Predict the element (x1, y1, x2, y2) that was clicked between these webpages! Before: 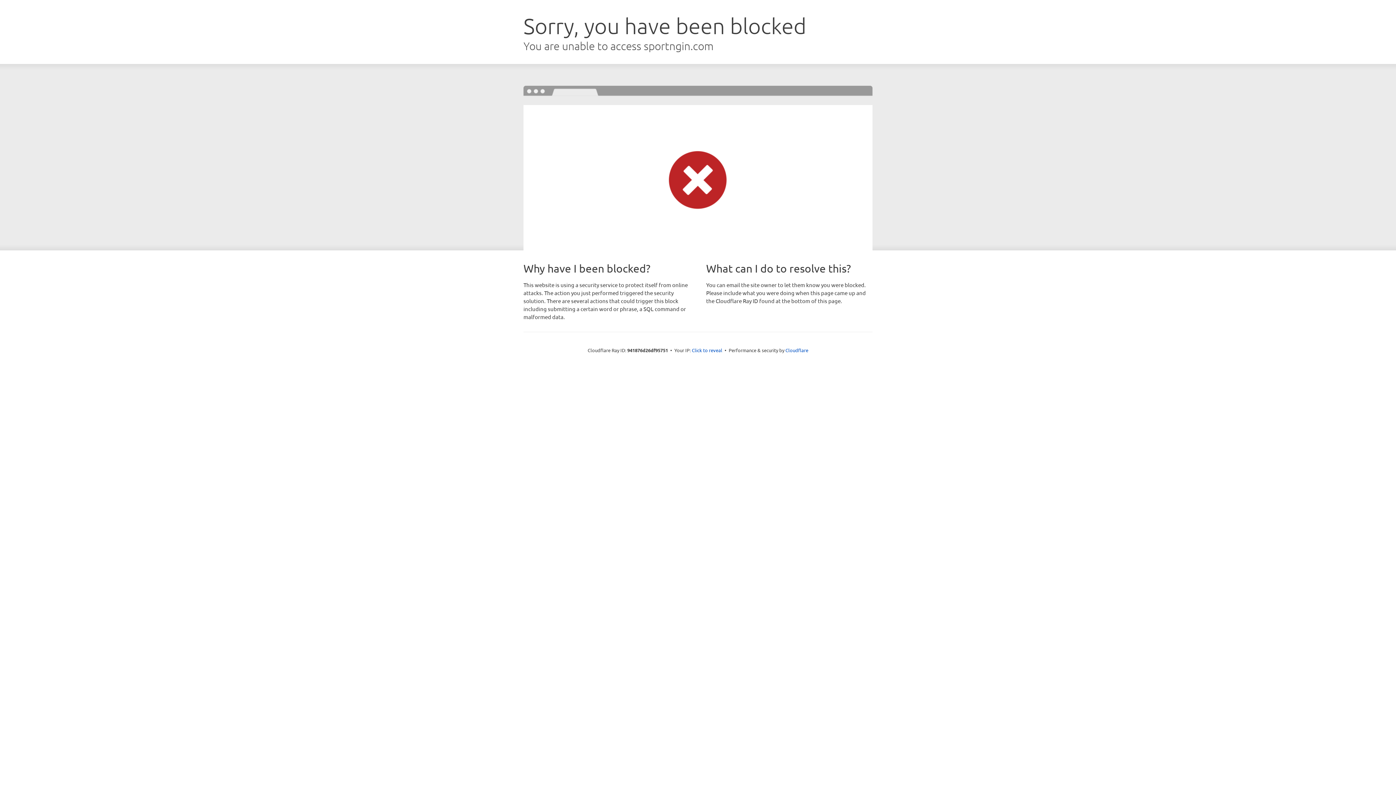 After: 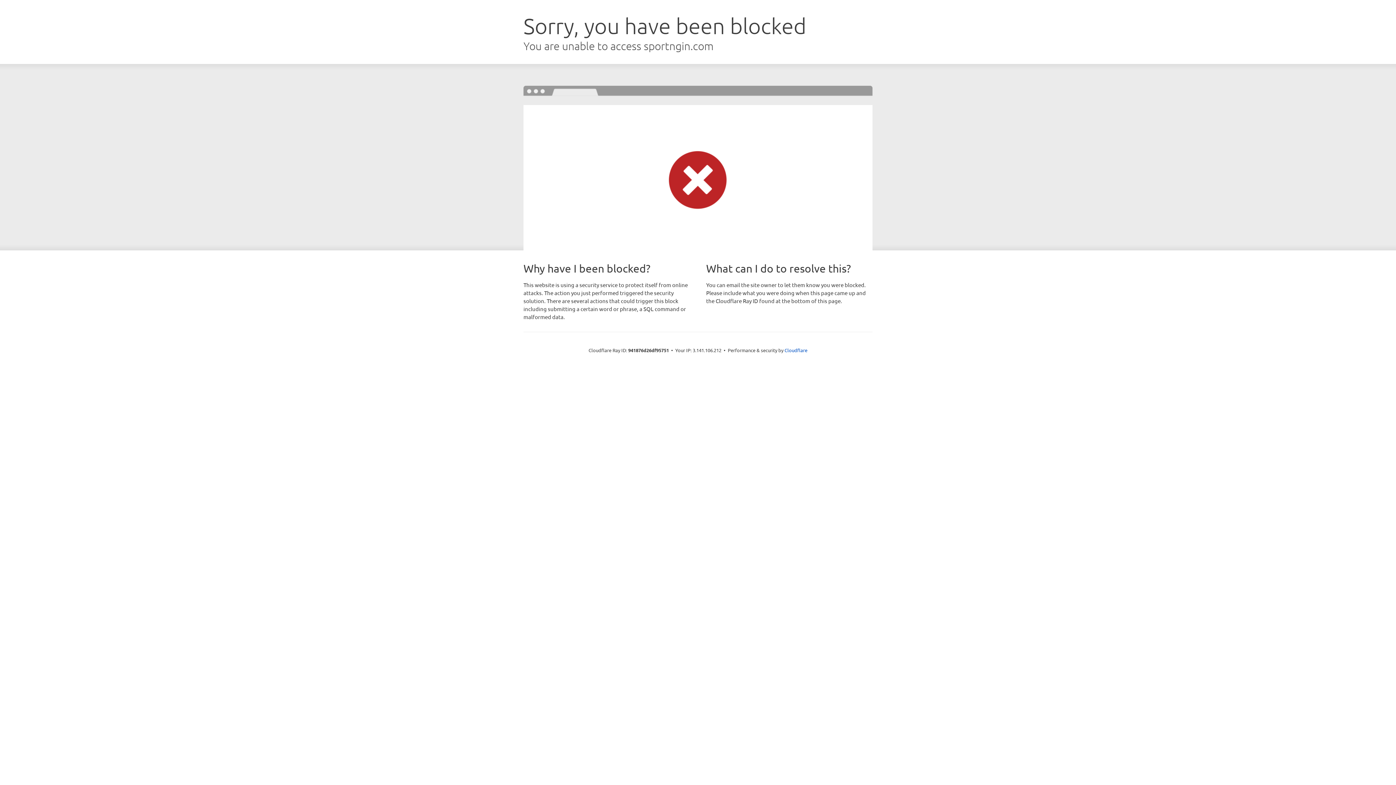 Action: label: Click to reveal bbox: (692, 346, 722, 353)